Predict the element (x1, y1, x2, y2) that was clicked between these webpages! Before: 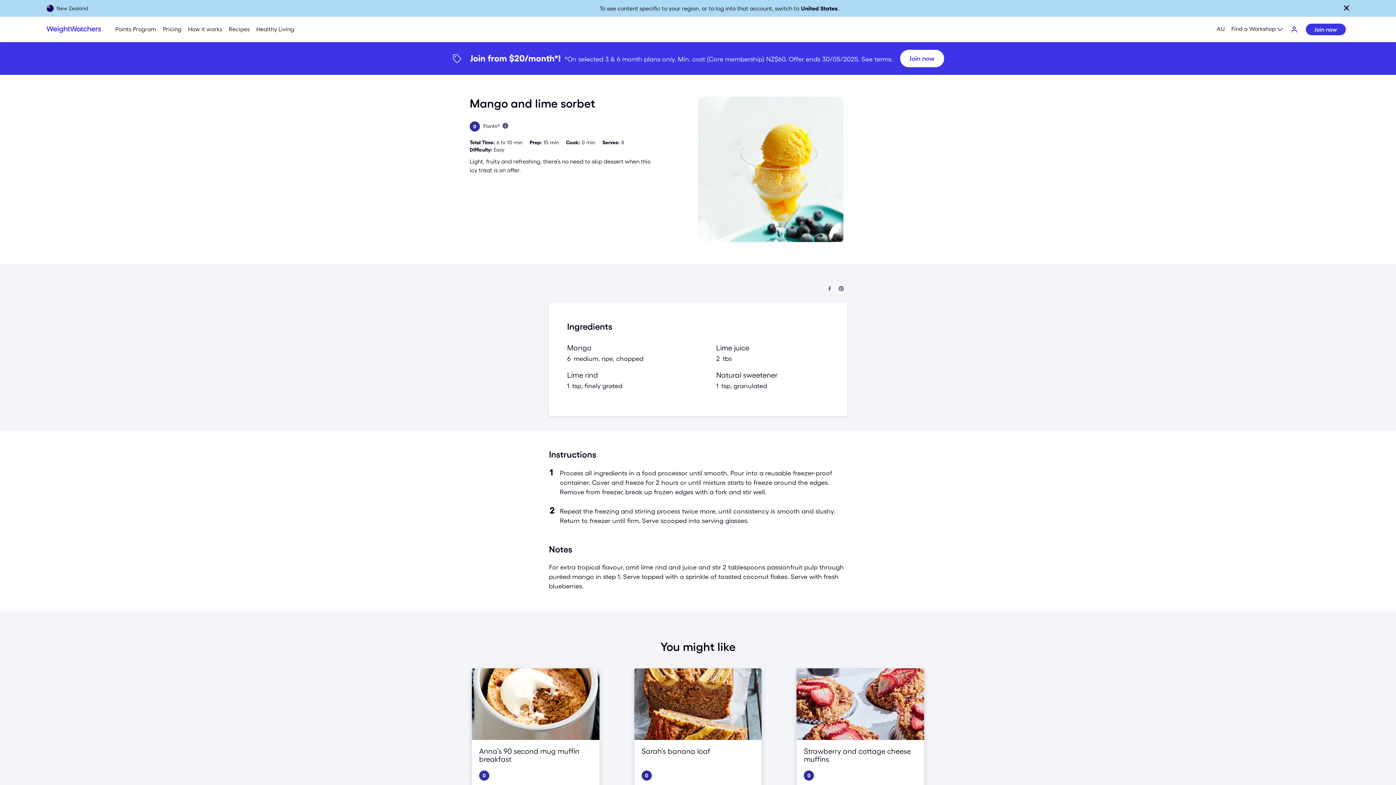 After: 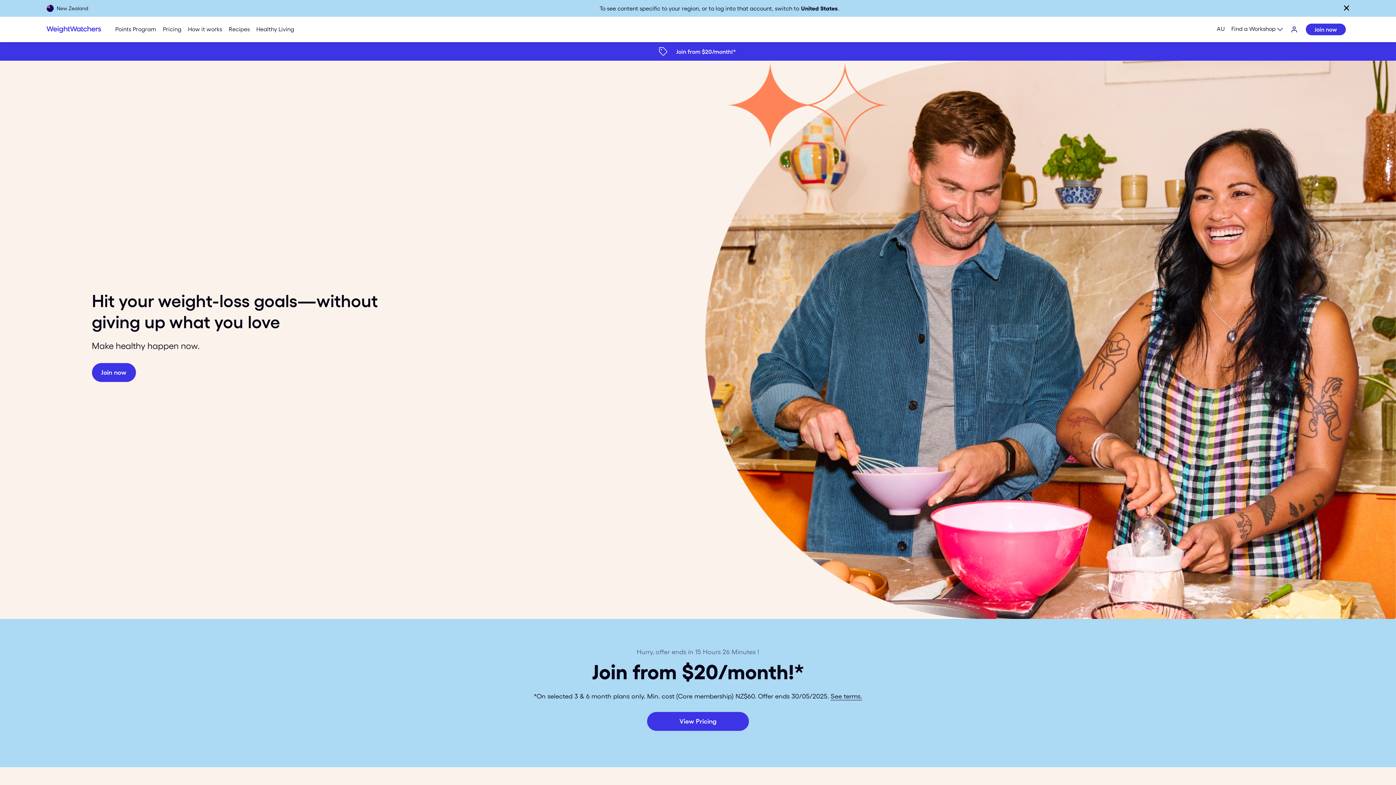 Action: label: Weight Watchers Home bbox: (46, 22, 101, 36)